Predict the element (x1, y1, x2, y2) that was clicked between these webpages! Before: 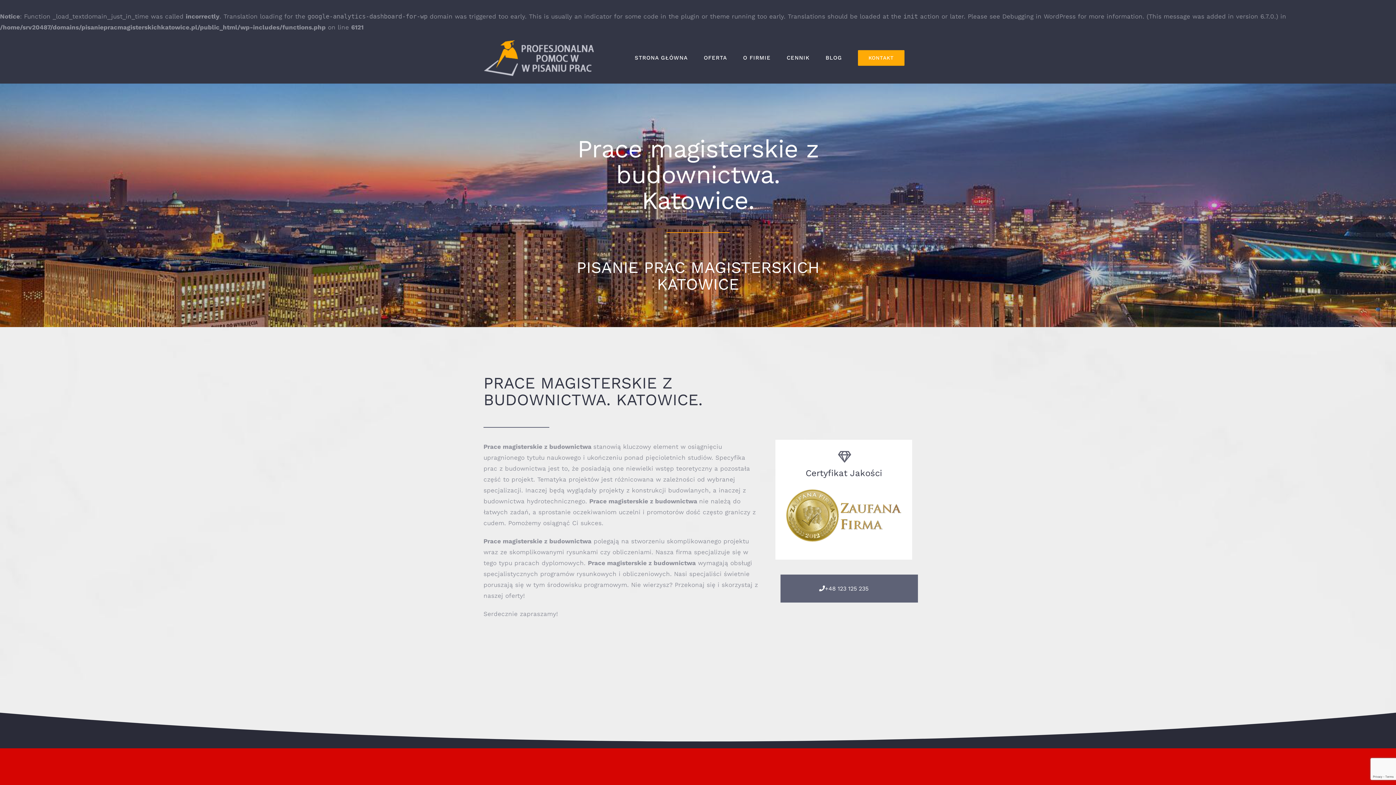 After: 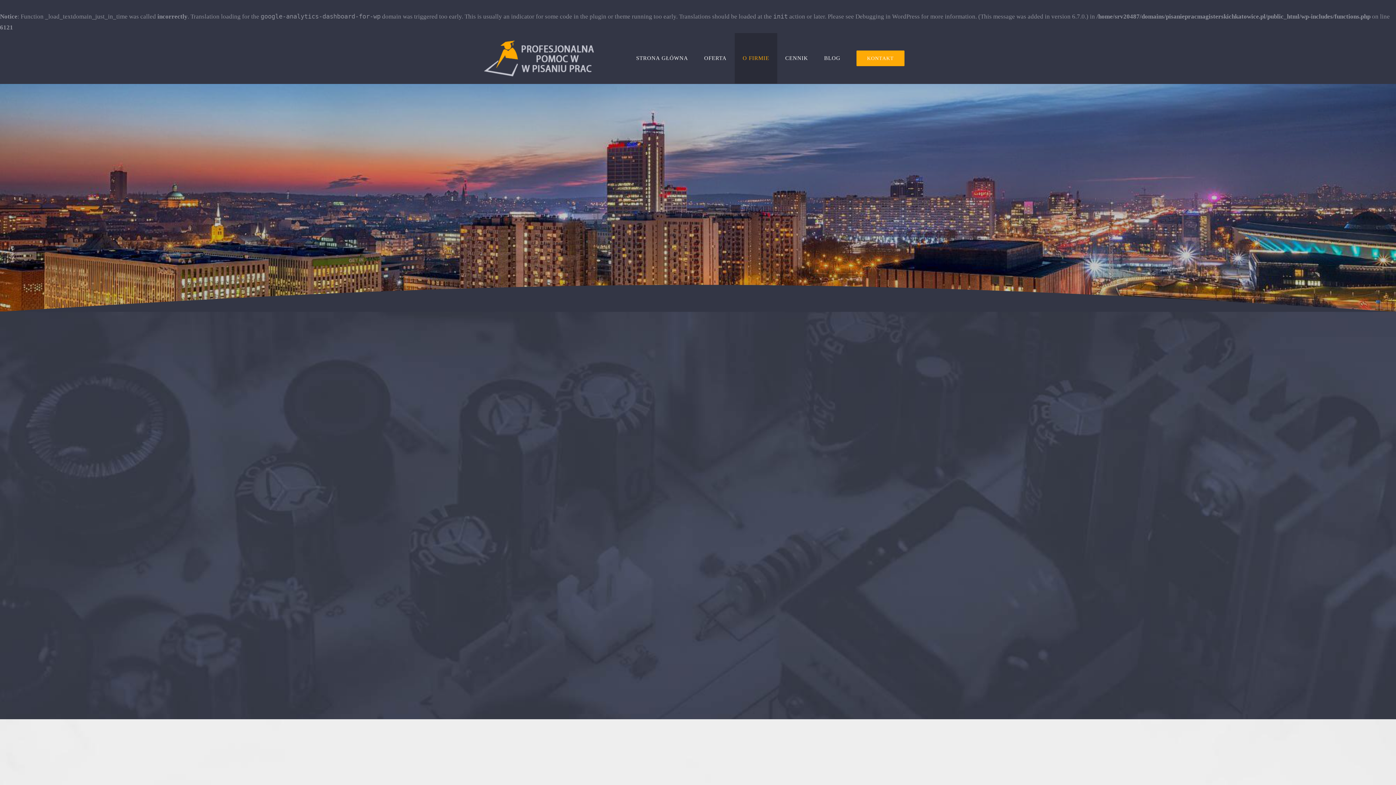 Action: bbox: (735, 32, 778, 83) label: O FIRMIE